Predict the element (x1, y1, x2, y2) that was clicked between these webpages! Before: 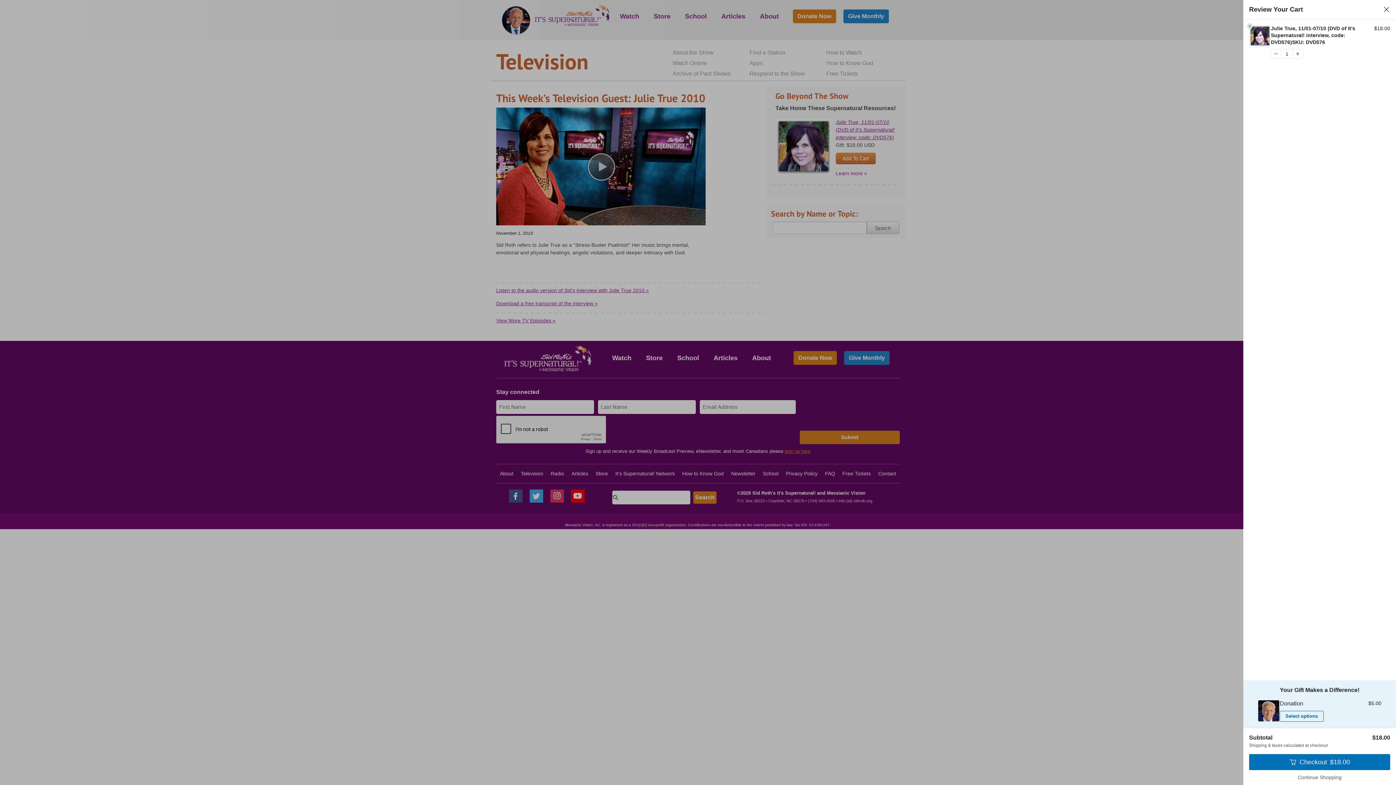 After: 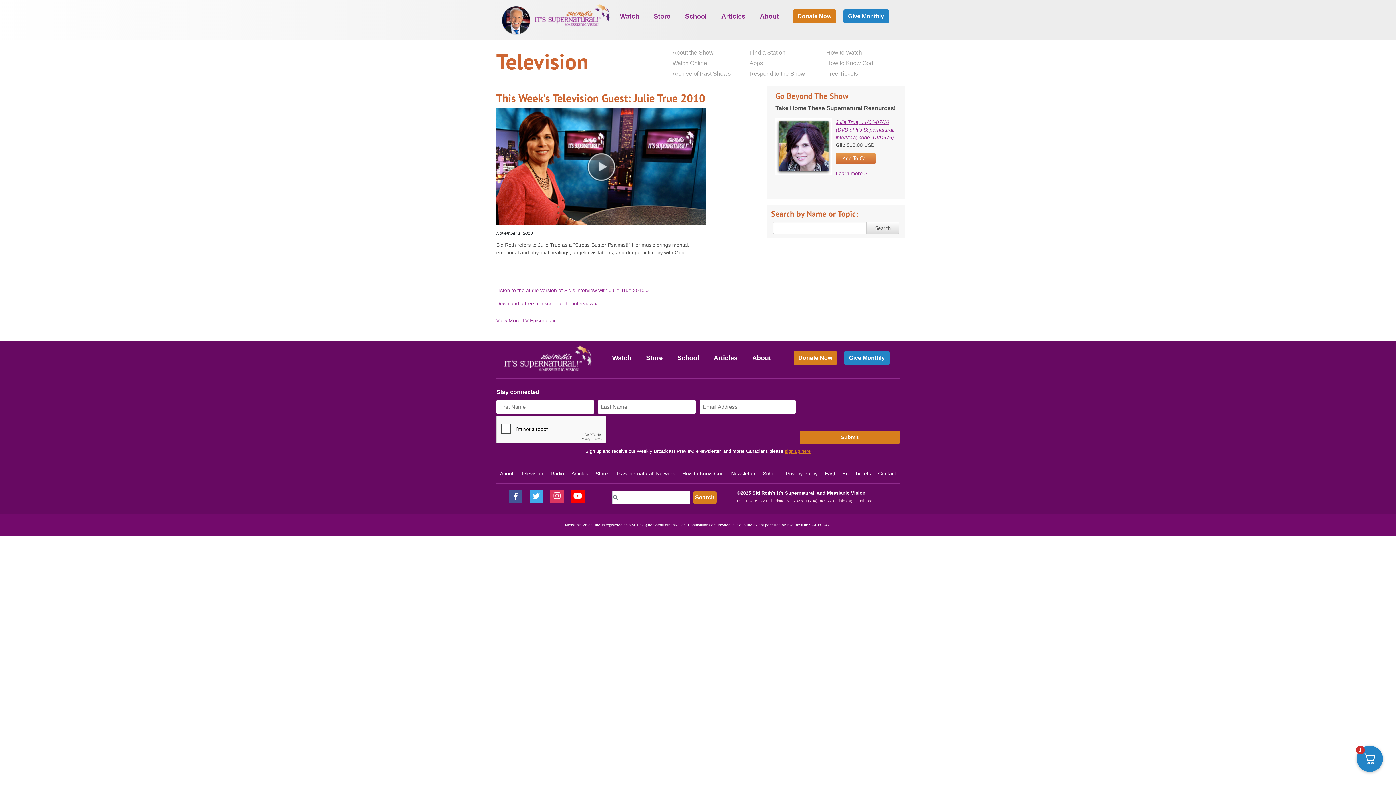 Action: label: Continue Shopping bbox: (1249, 774, 1390, 781)